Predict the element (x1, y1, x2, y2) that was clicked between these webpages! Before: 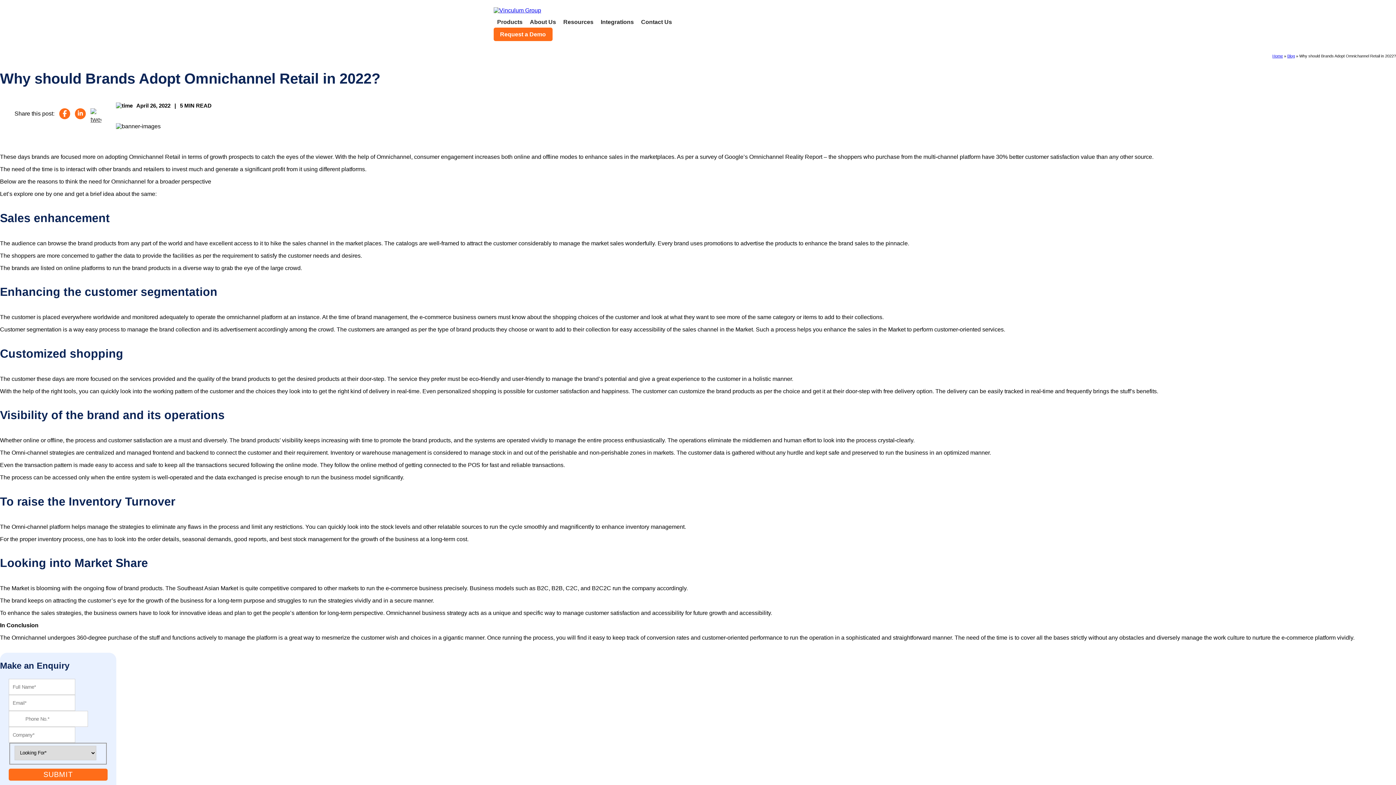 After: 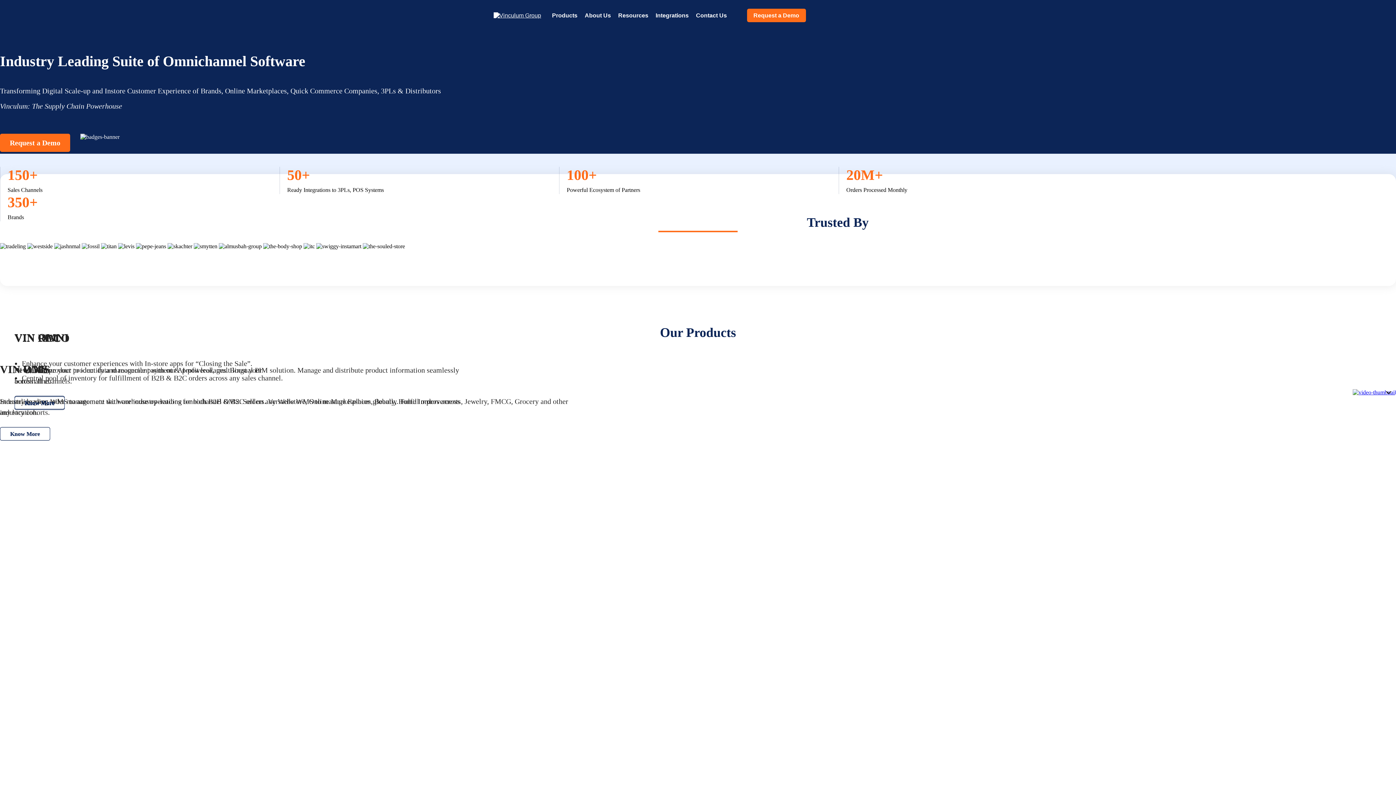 Action: label: Home bbox: (1272, 53, 1283, 58)